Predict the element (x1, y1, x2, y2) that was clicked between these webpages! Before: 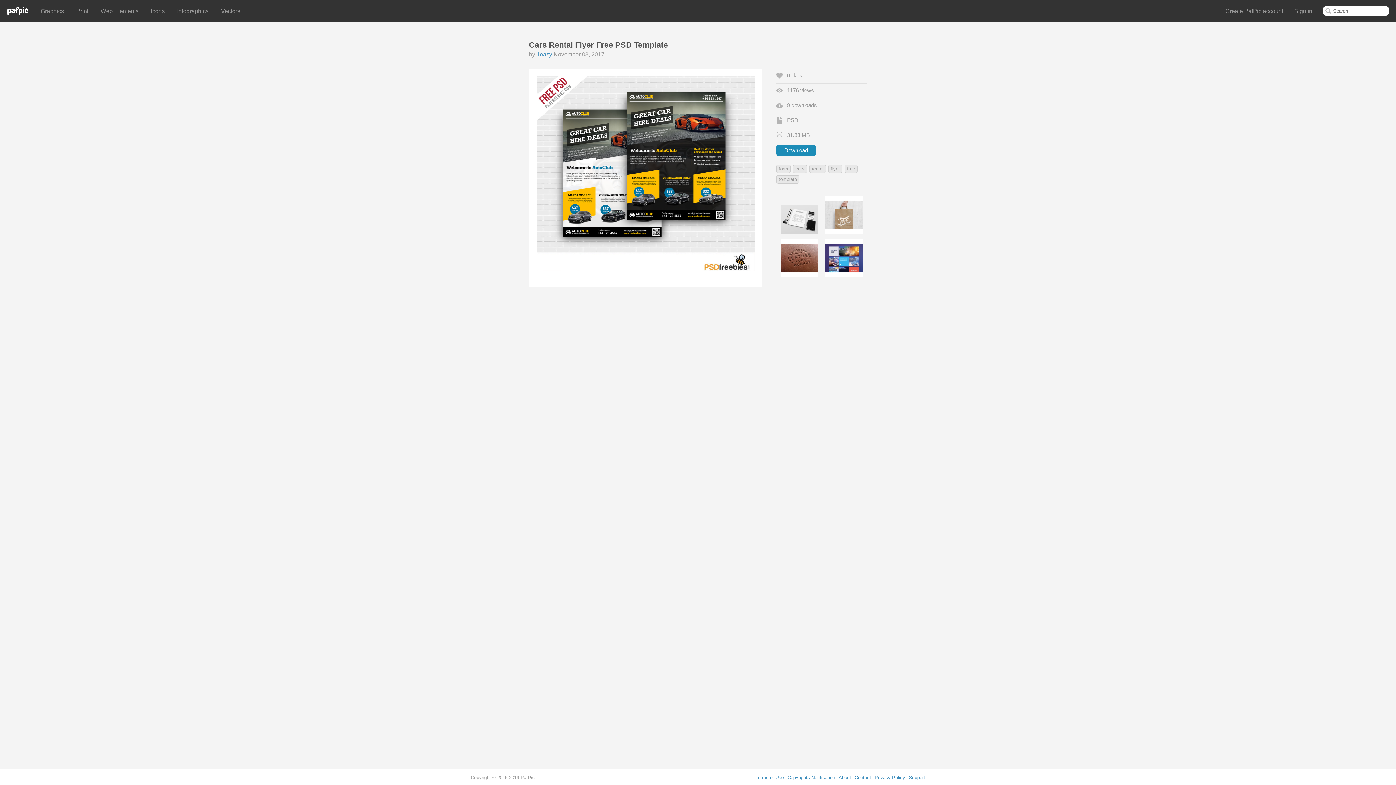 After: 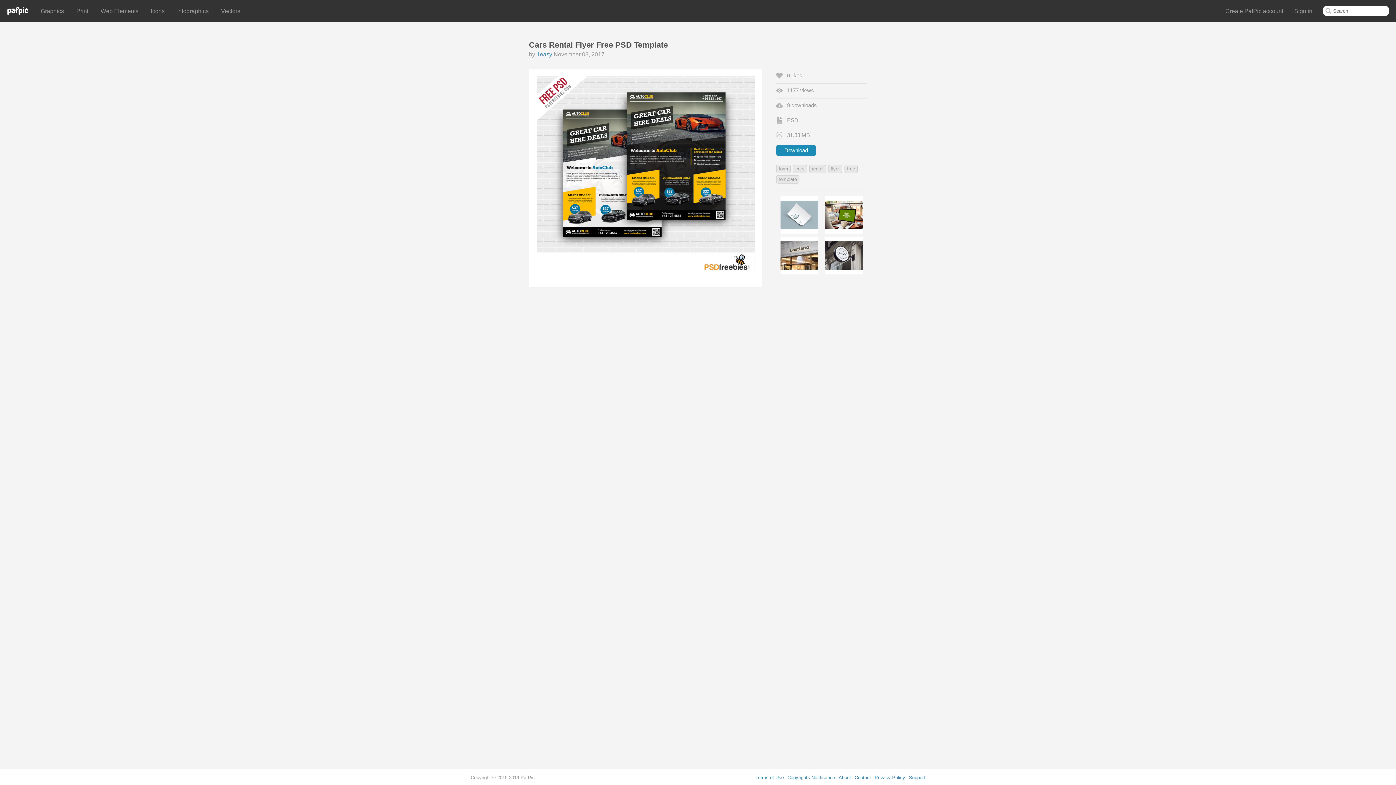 Action: label: Contact bbox: (854, 775, 871, 780)